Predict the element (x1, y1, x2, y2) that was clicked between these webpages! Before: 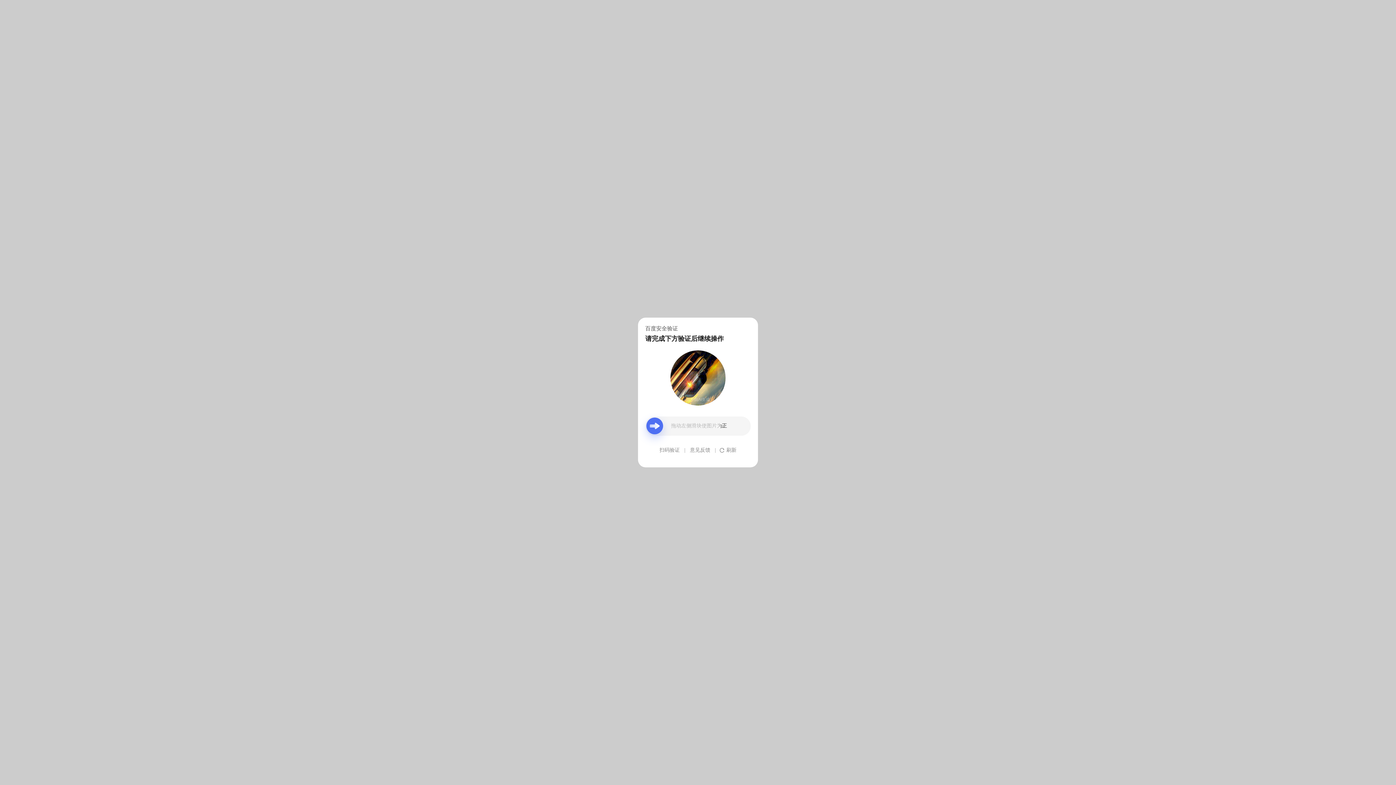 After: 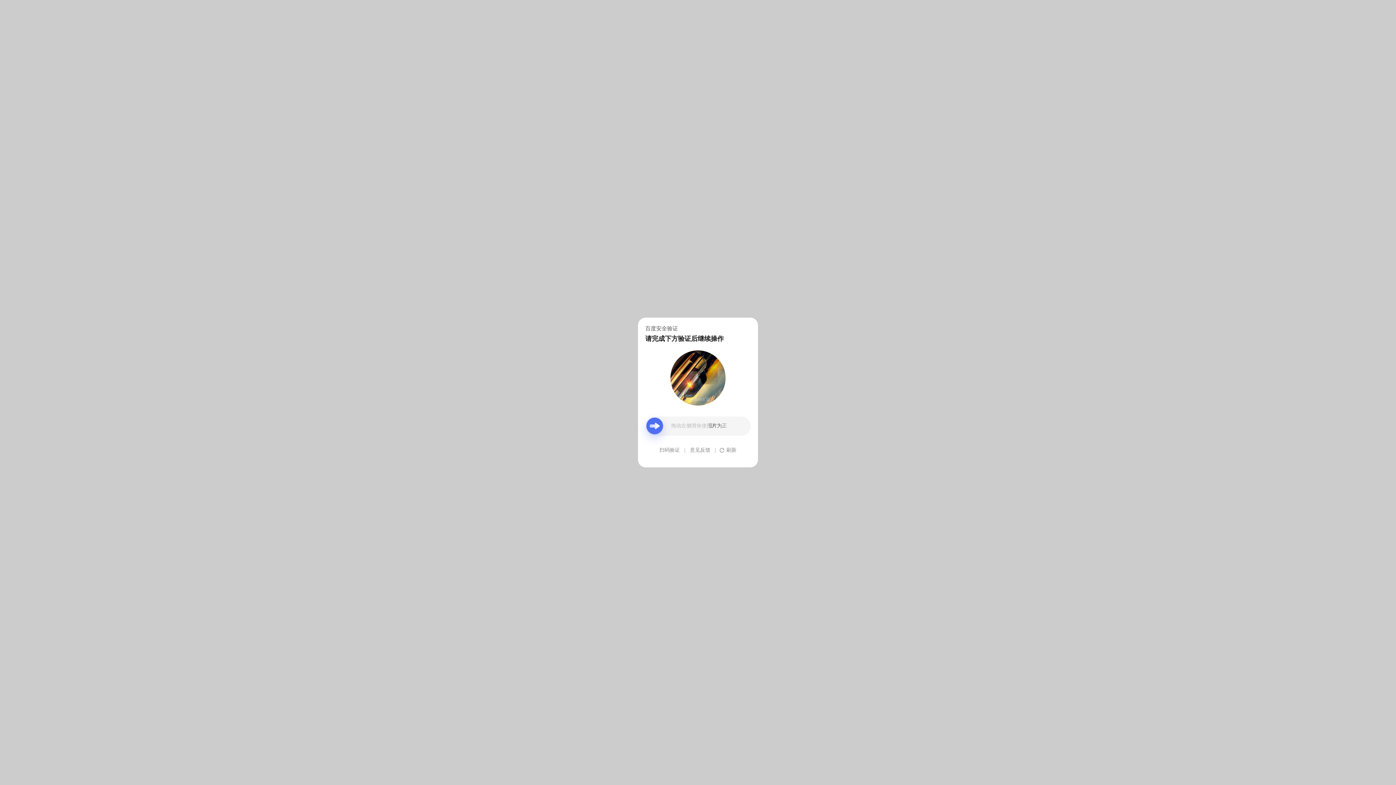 Action: label: 意见反馈 bbox: (690, 439, 710, 461)